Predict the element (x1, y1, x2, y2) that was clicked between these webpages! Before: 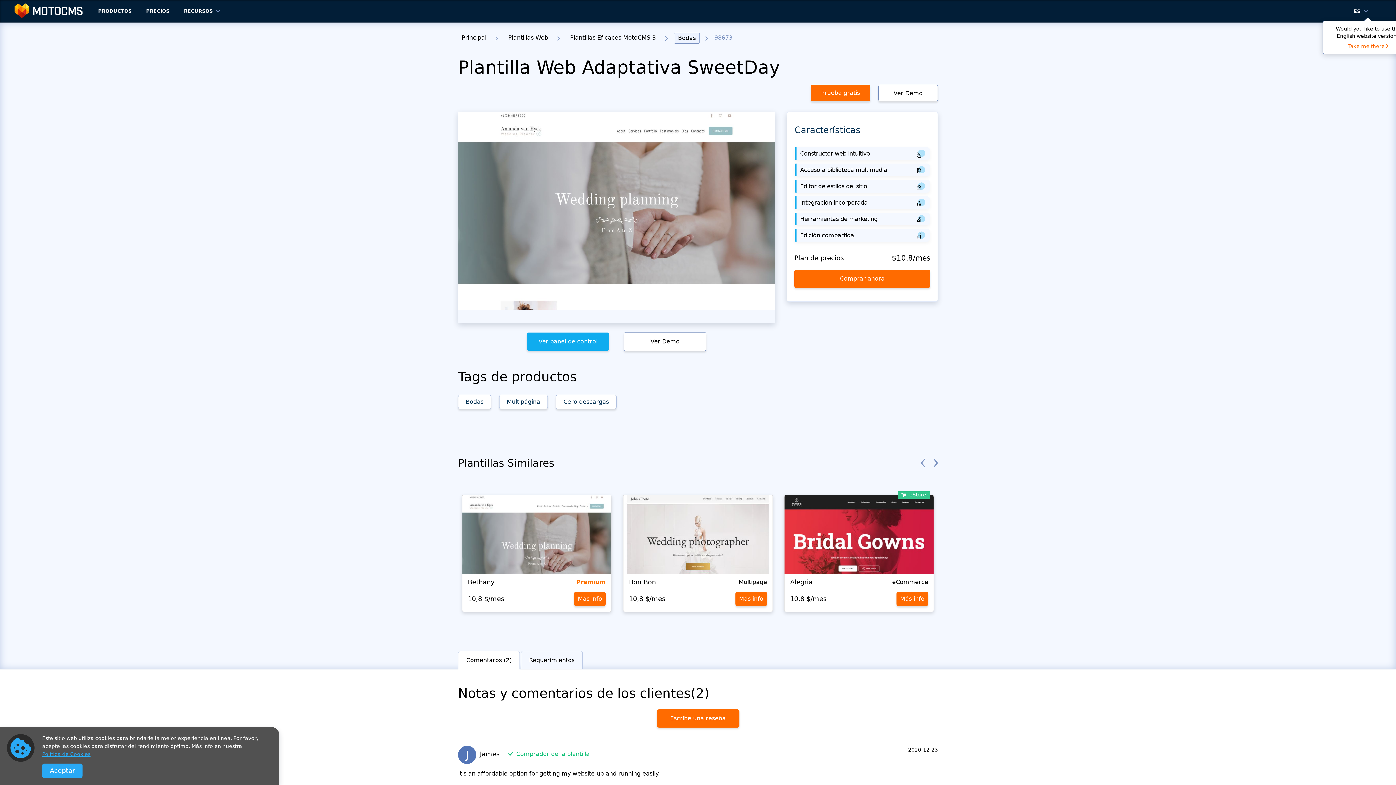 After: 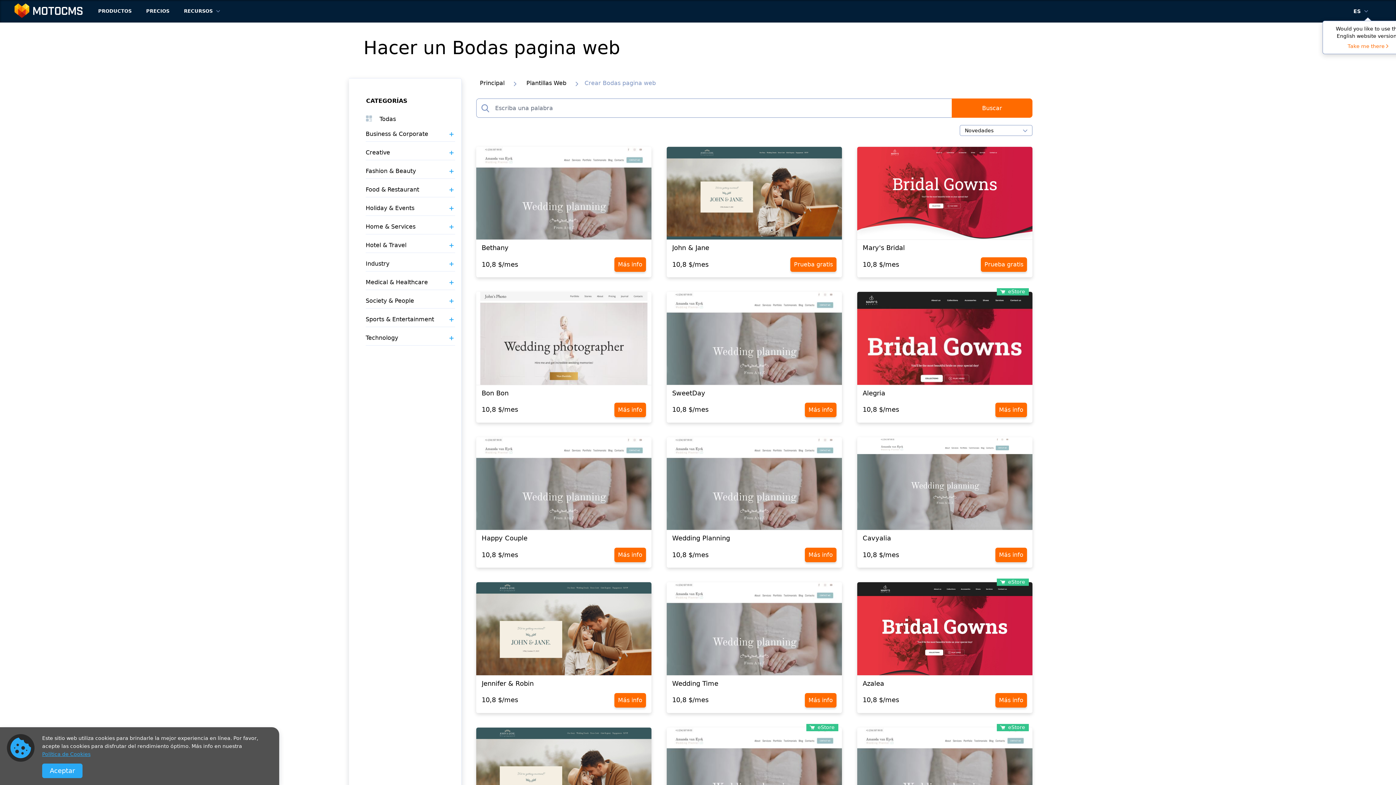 Action: bbox: (674, 32, 700, 43) label: Bodas